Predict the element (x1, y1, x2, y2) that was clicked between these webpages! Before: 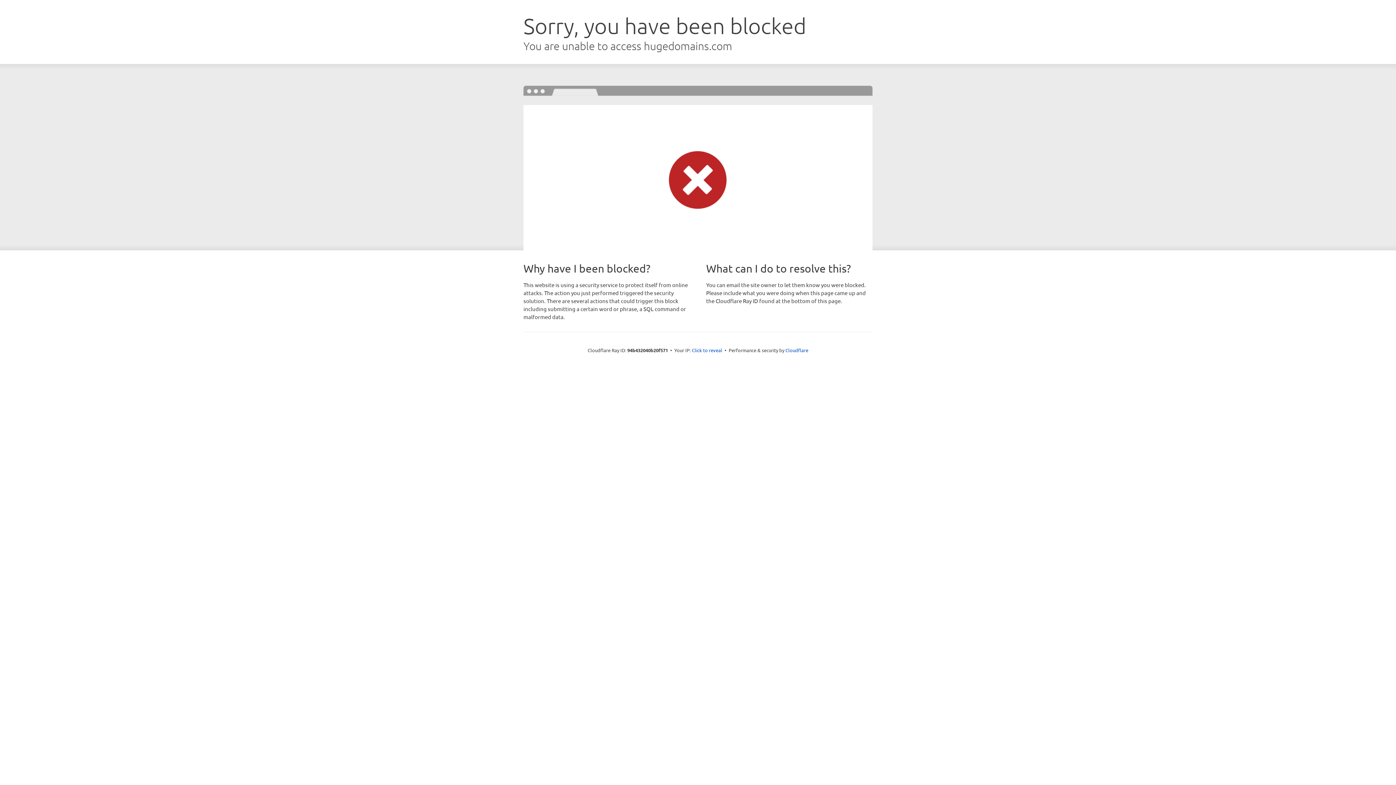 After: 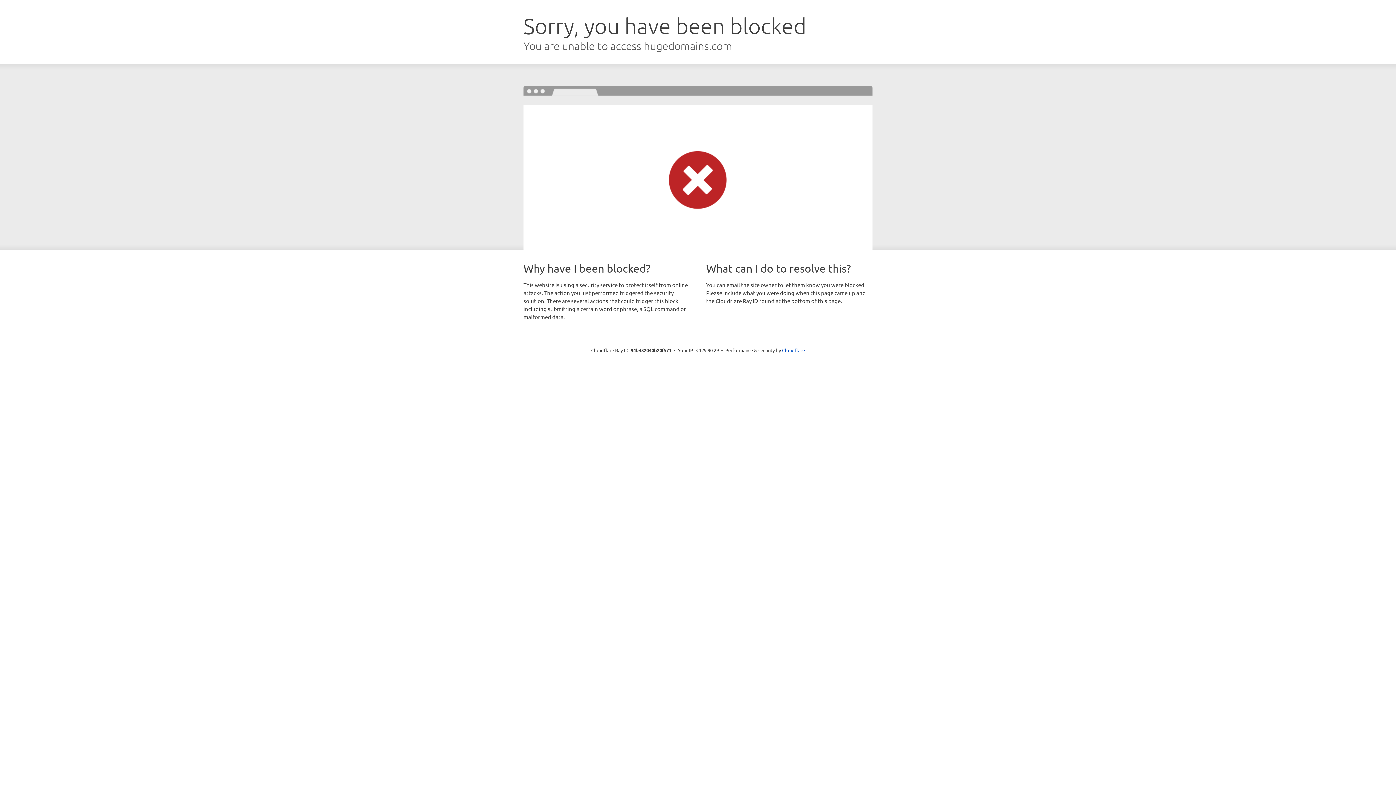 Action: bbox: (692, 346, 722, 353) label: Click to reveal